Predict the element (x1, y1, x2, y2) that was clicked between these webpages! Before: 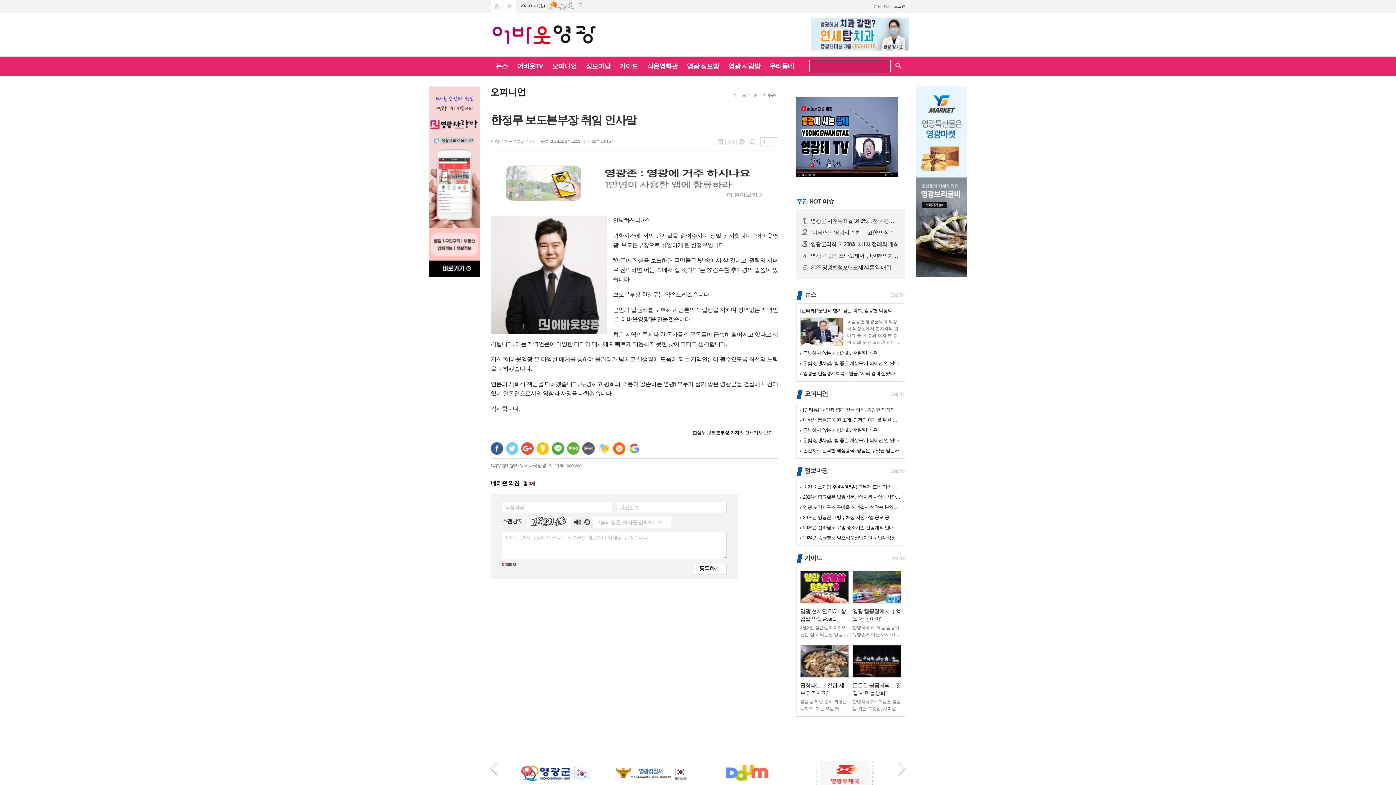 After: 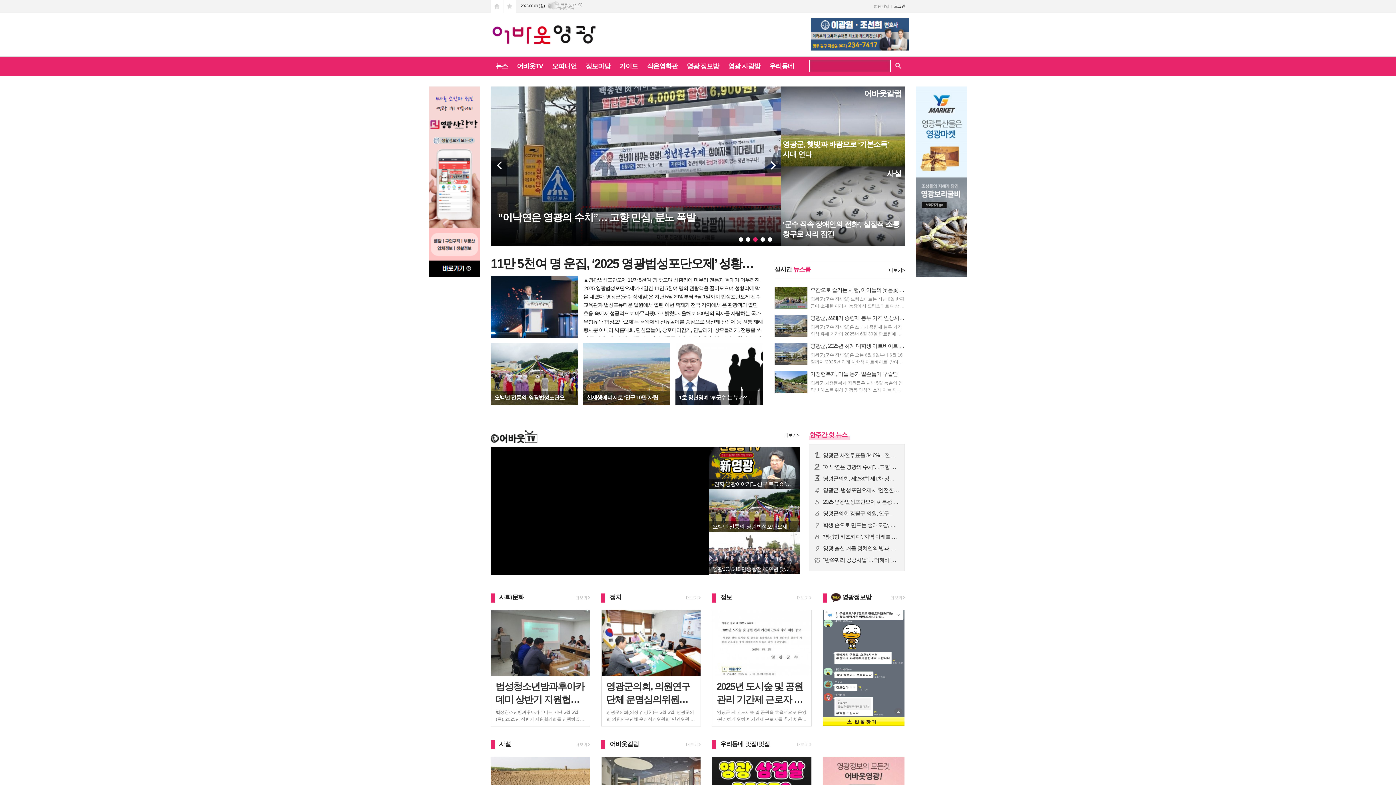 Action: bbox: (490, 31, 600, 36)